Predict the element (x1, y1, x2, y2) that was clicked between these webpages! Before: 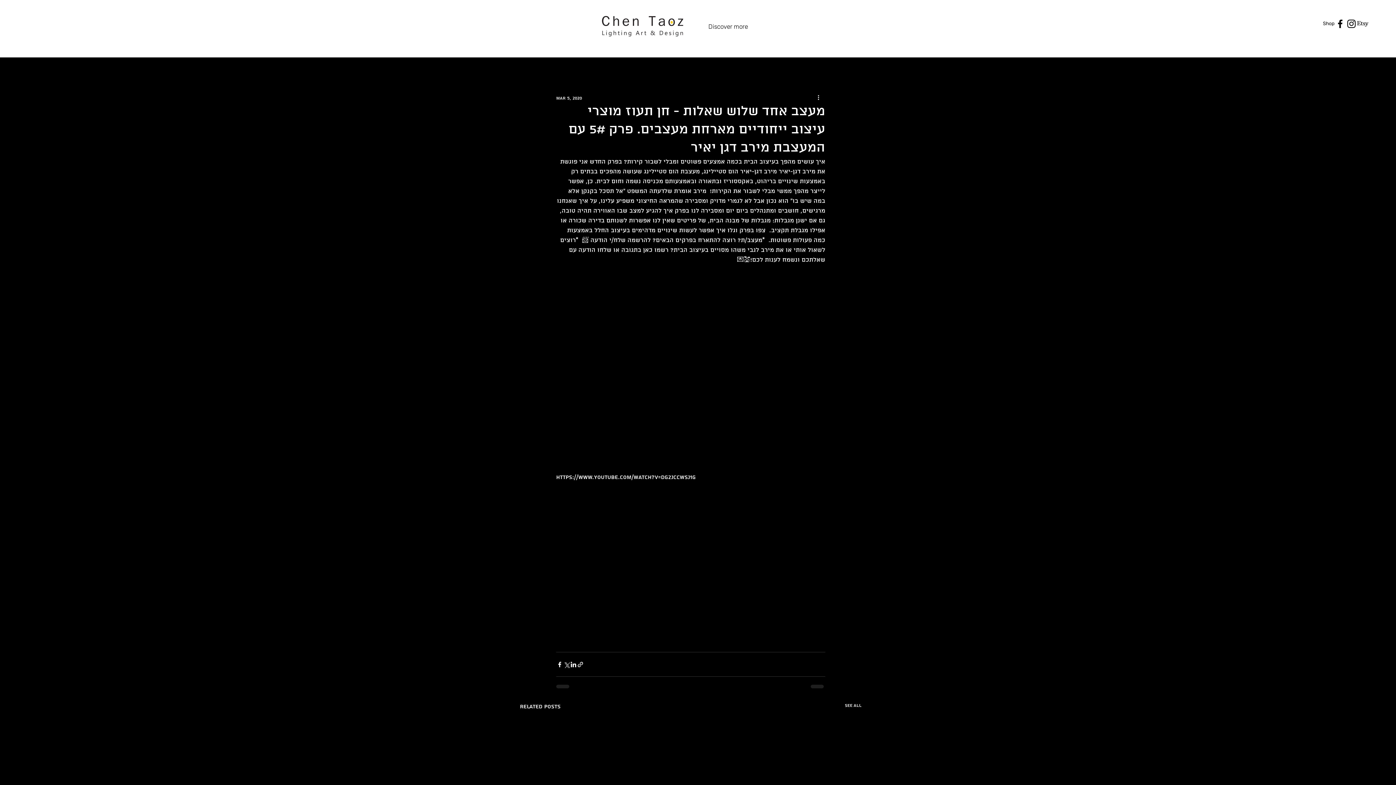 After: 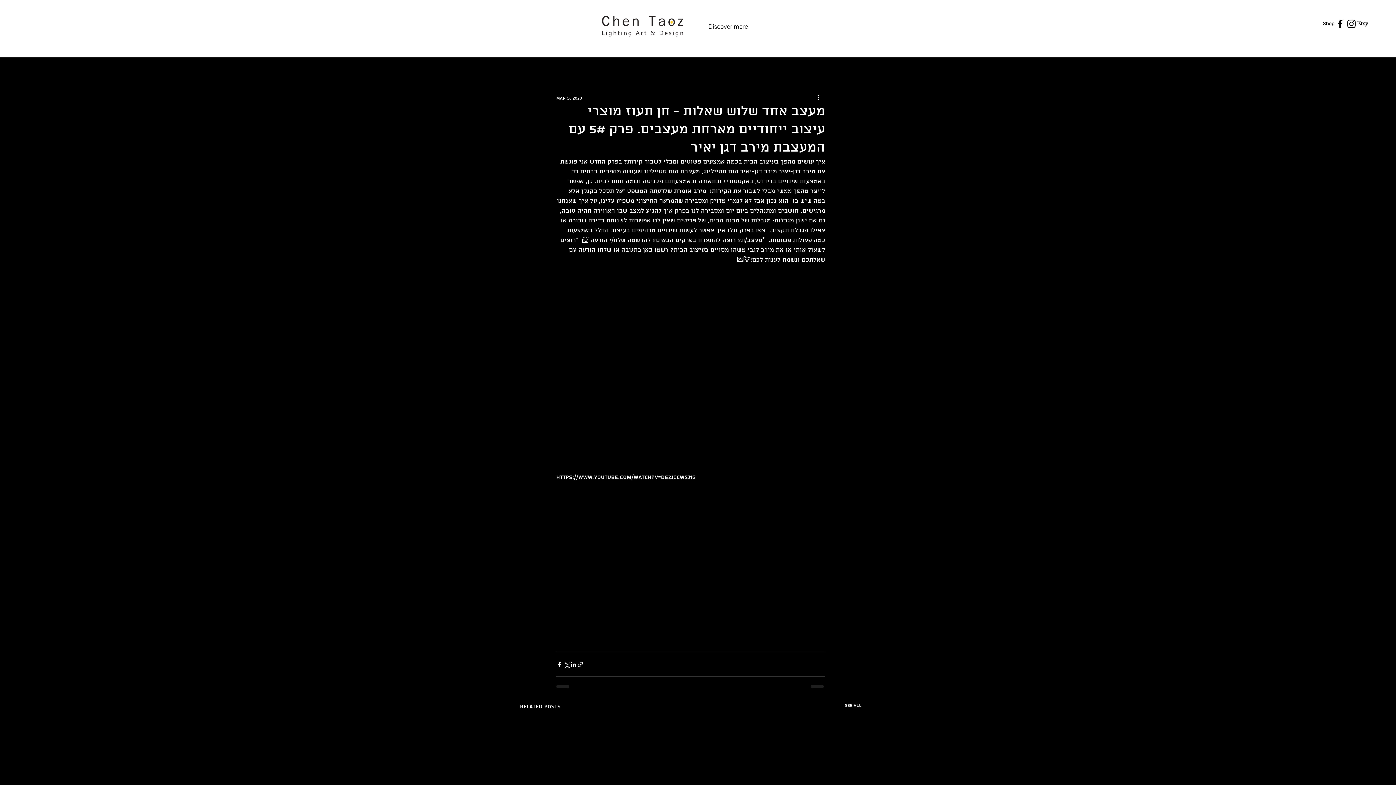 Action: bbox: (577, 661, 584, 668) label: Share via link